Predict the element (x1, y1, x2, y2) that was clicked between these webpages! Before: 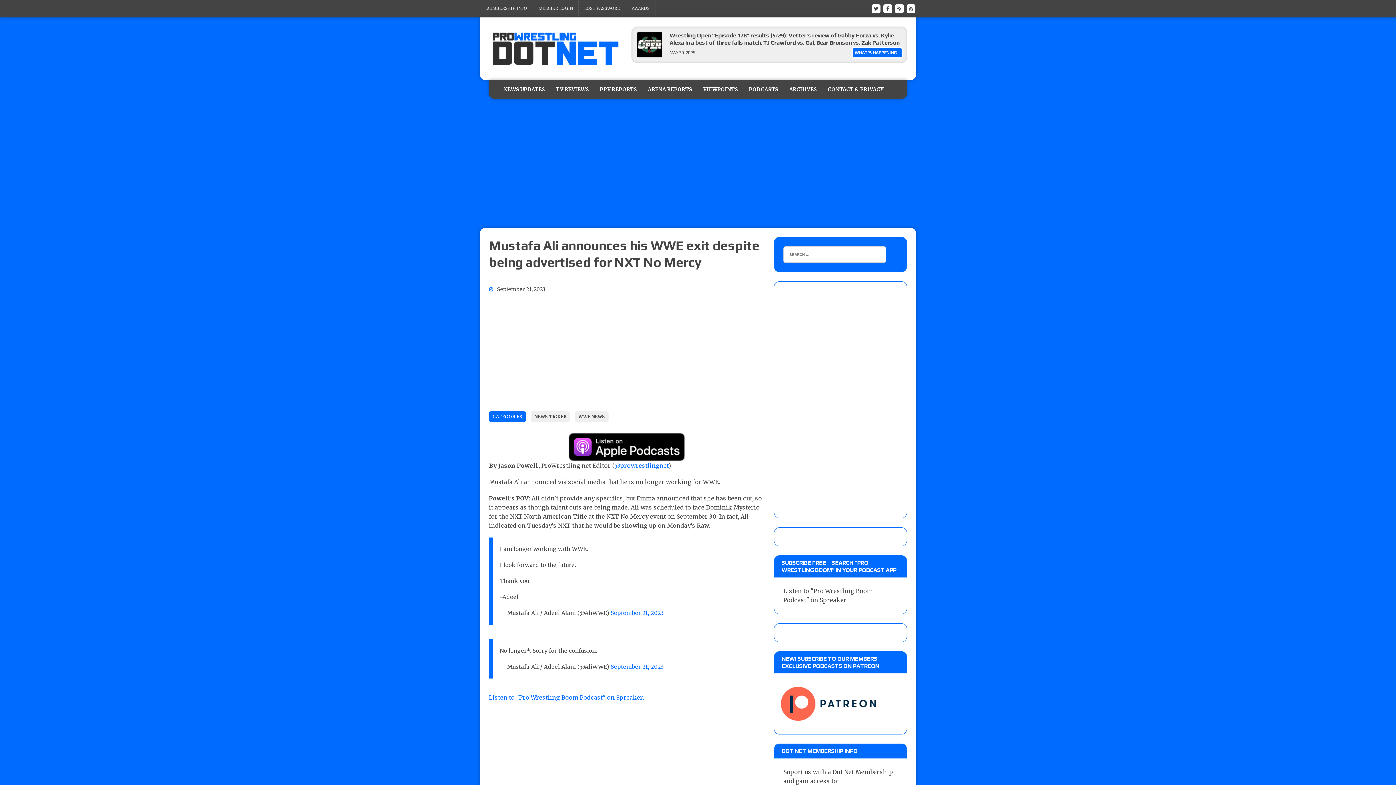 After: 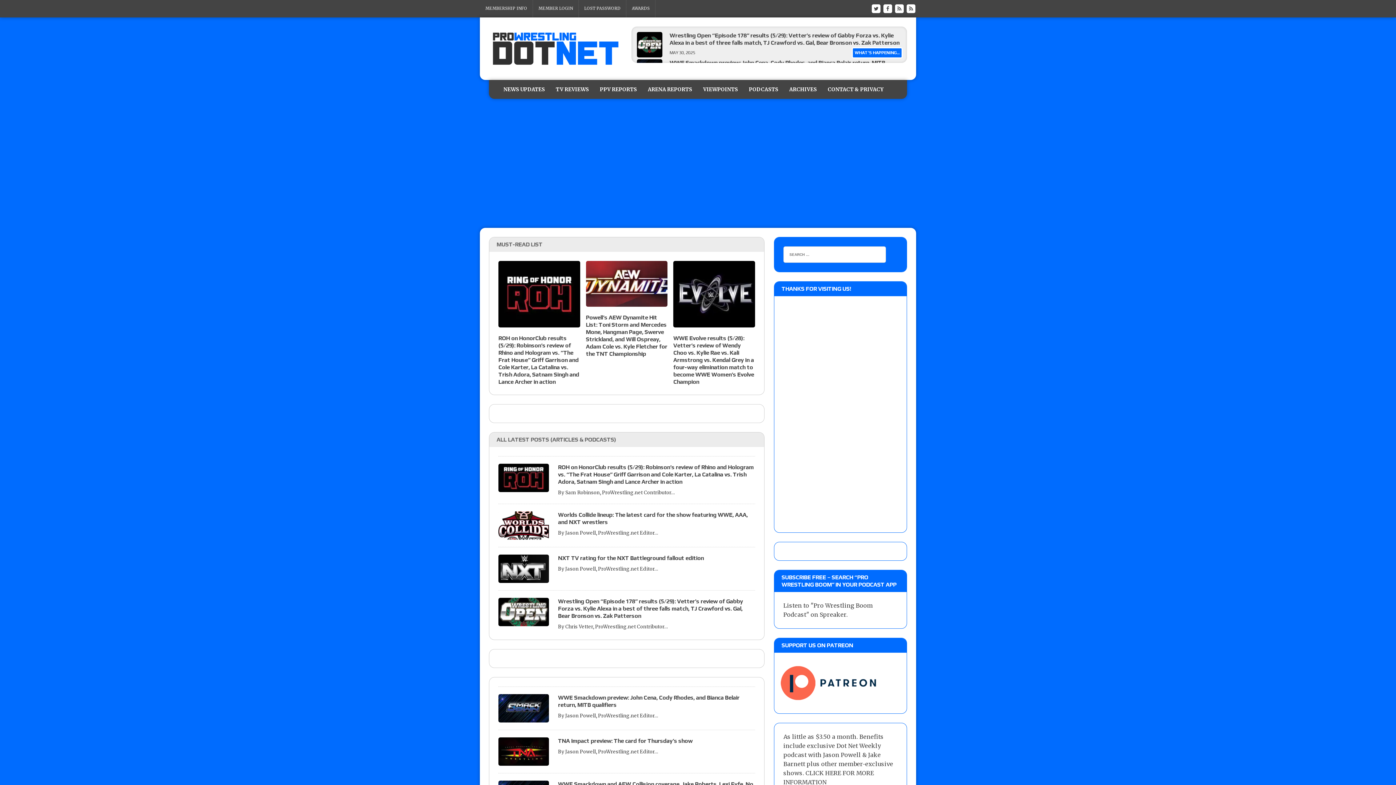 Action: bbox: (489, 26, 622, 71)